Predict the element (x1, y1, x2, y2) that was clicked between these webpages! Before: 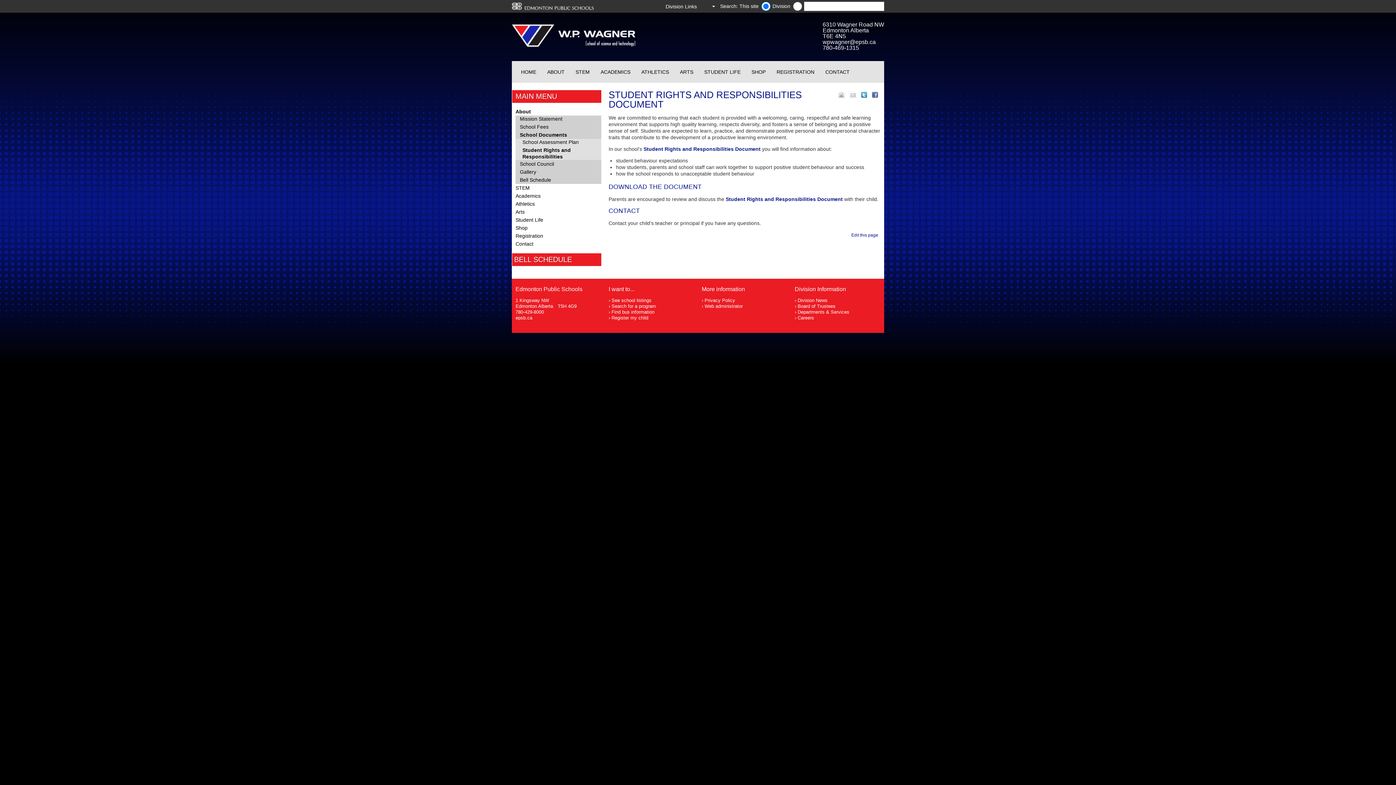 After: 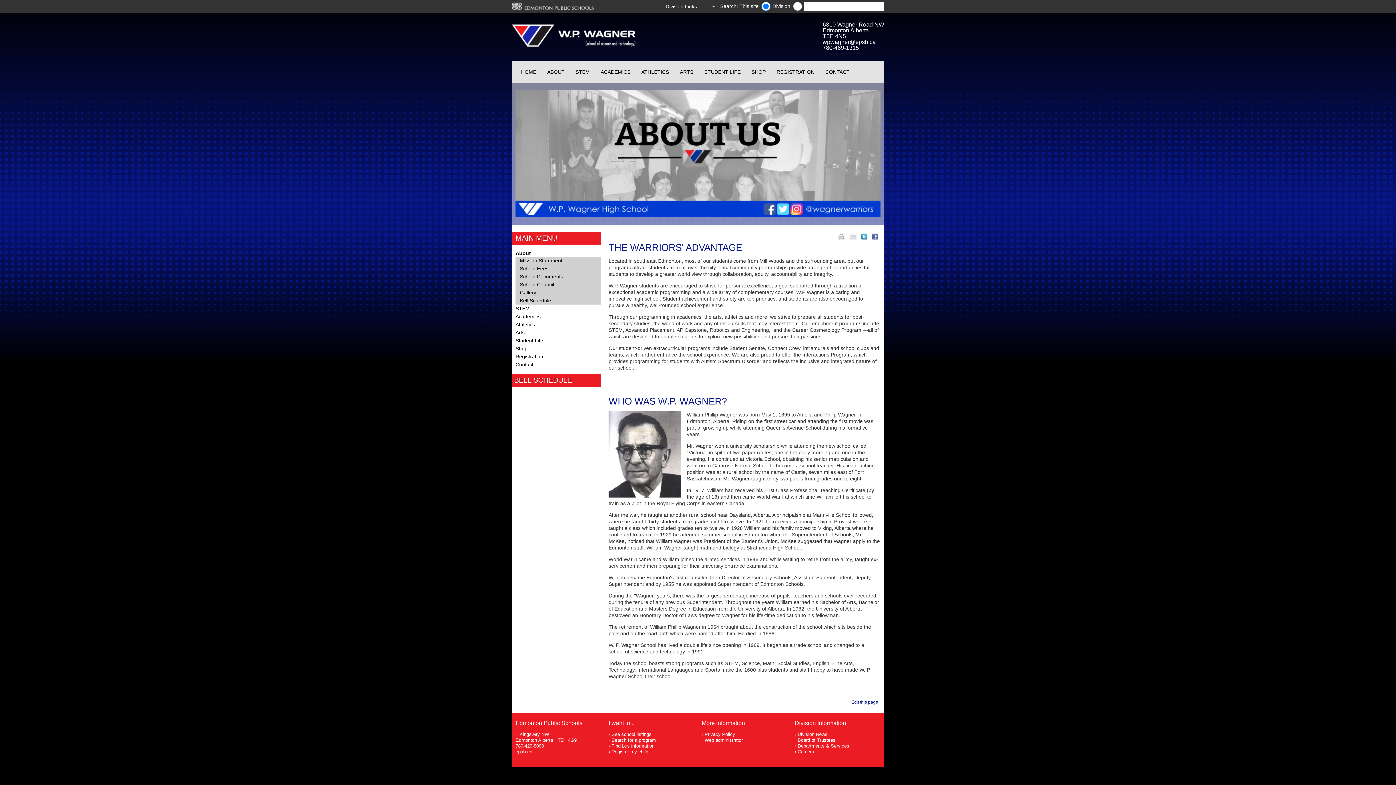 Action: bbox: (541, 64, 570, 79) label: ABOUT